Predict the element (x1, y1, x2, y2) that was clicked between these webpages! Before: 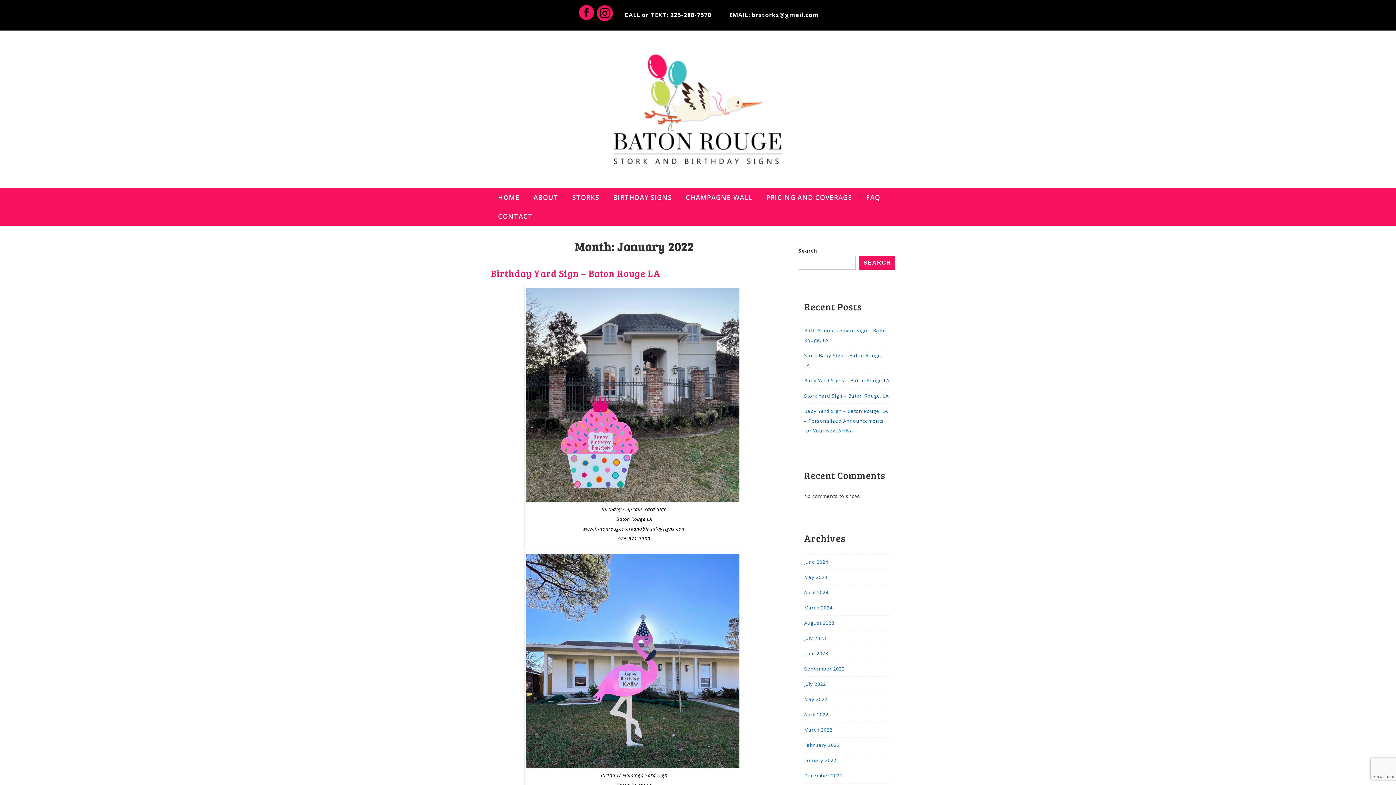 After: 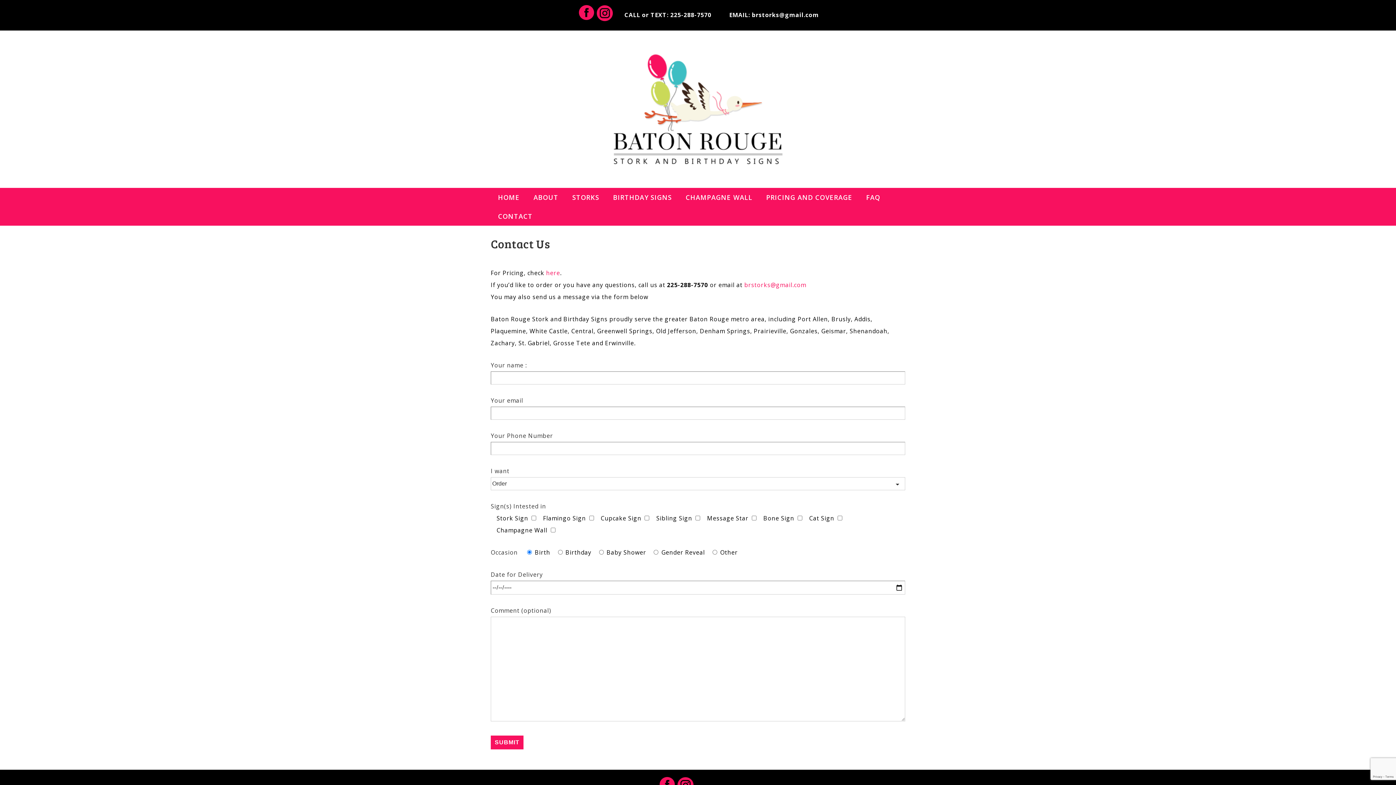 Action: label: CONTACT bbox: (491, 206, 539, 225)